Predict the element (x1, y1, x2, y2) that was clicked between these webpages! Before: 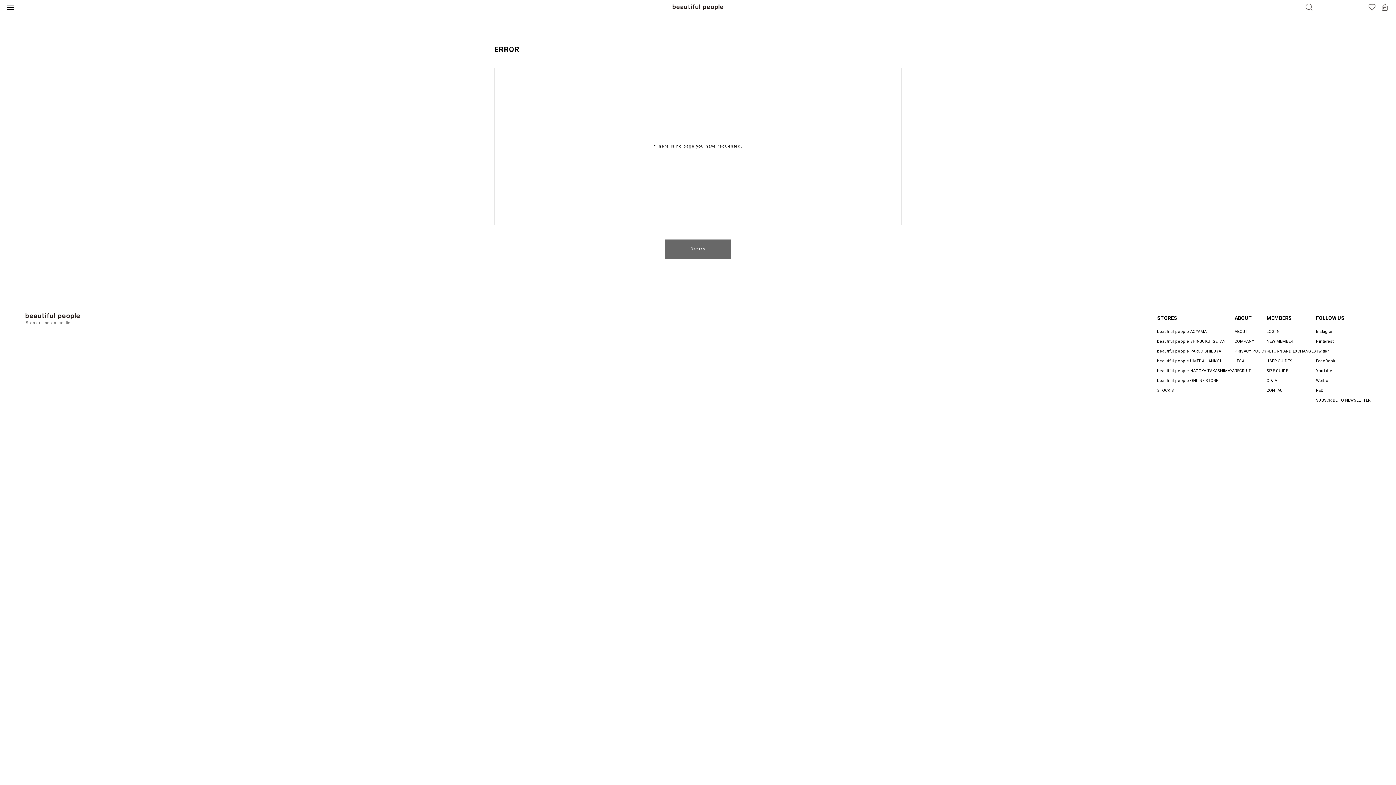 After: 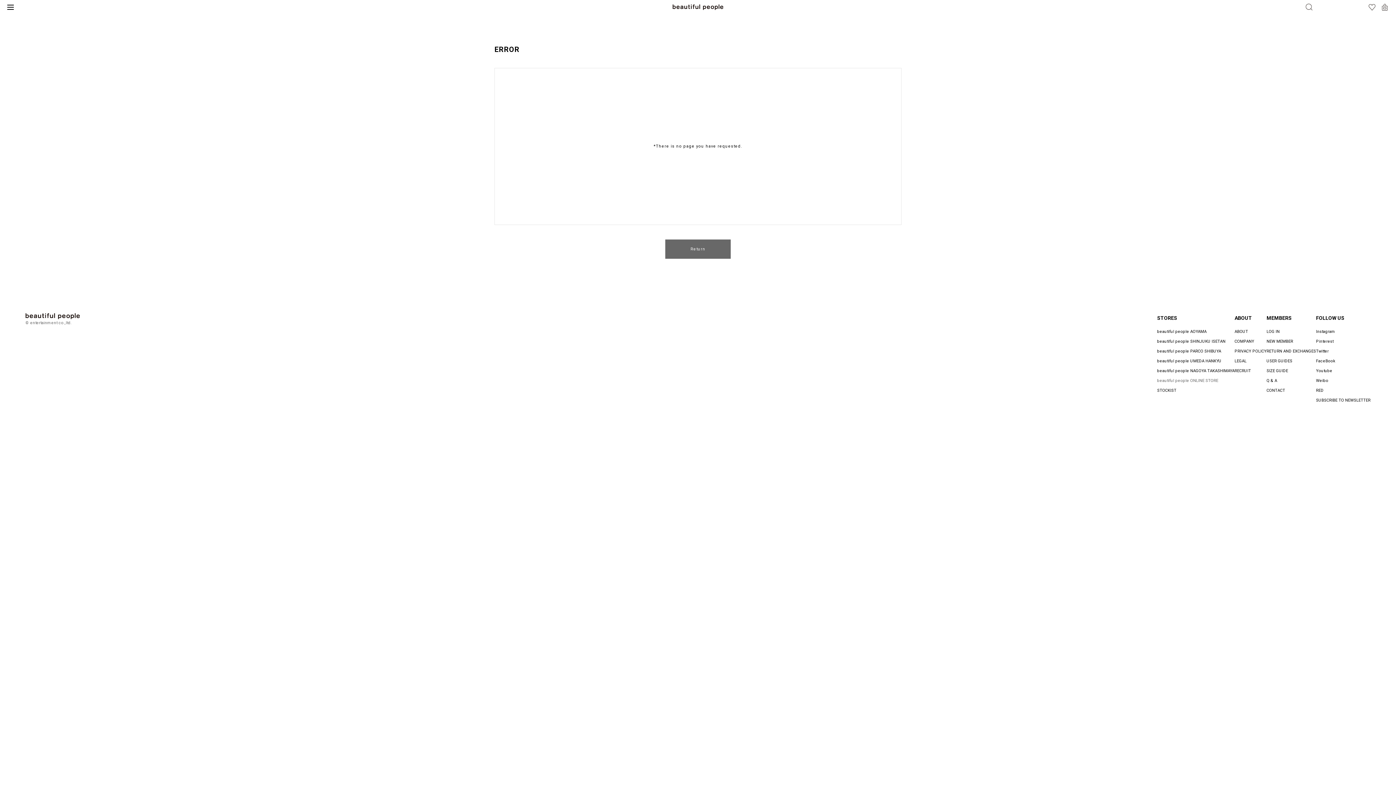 Action: label: beautiful people ONLINE STORE bbox: (1157, 378, 1218, 383)